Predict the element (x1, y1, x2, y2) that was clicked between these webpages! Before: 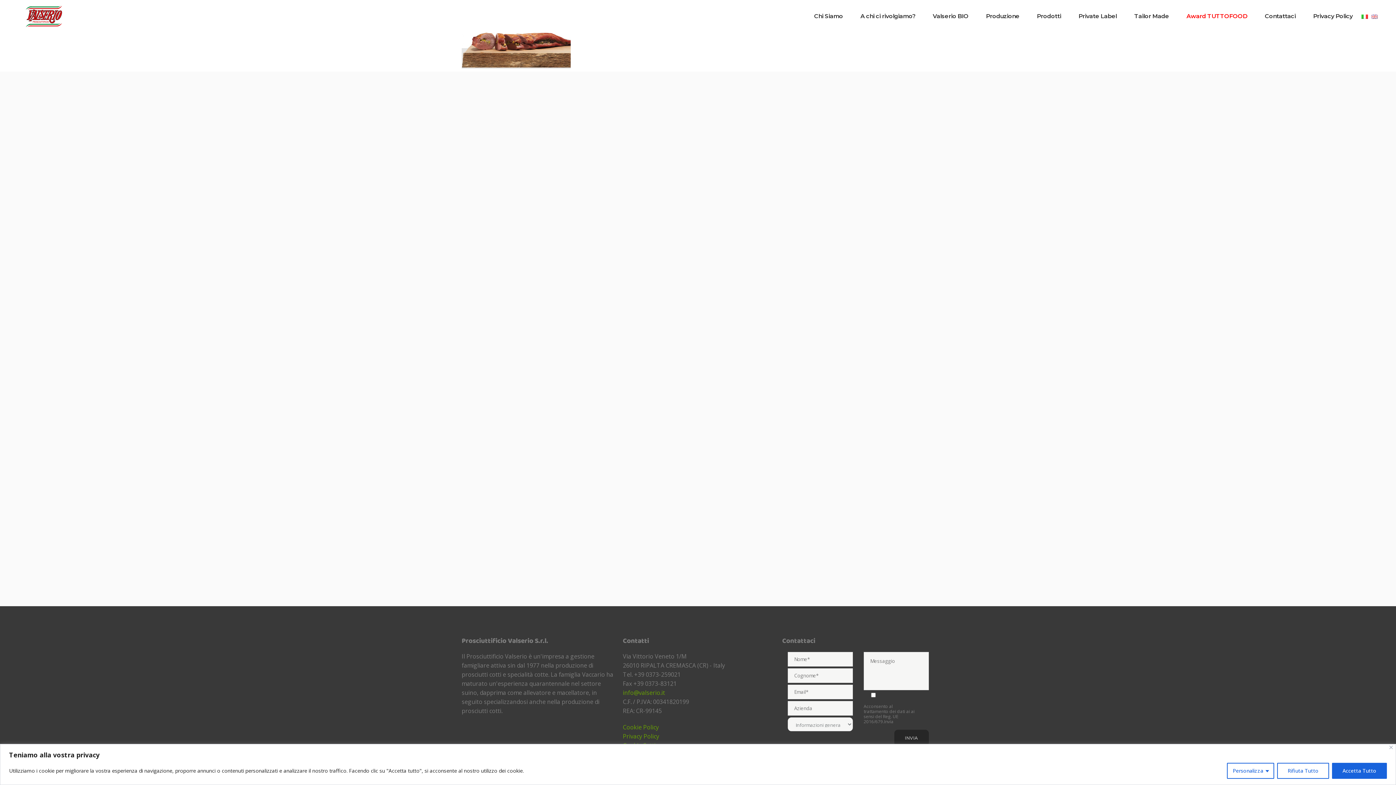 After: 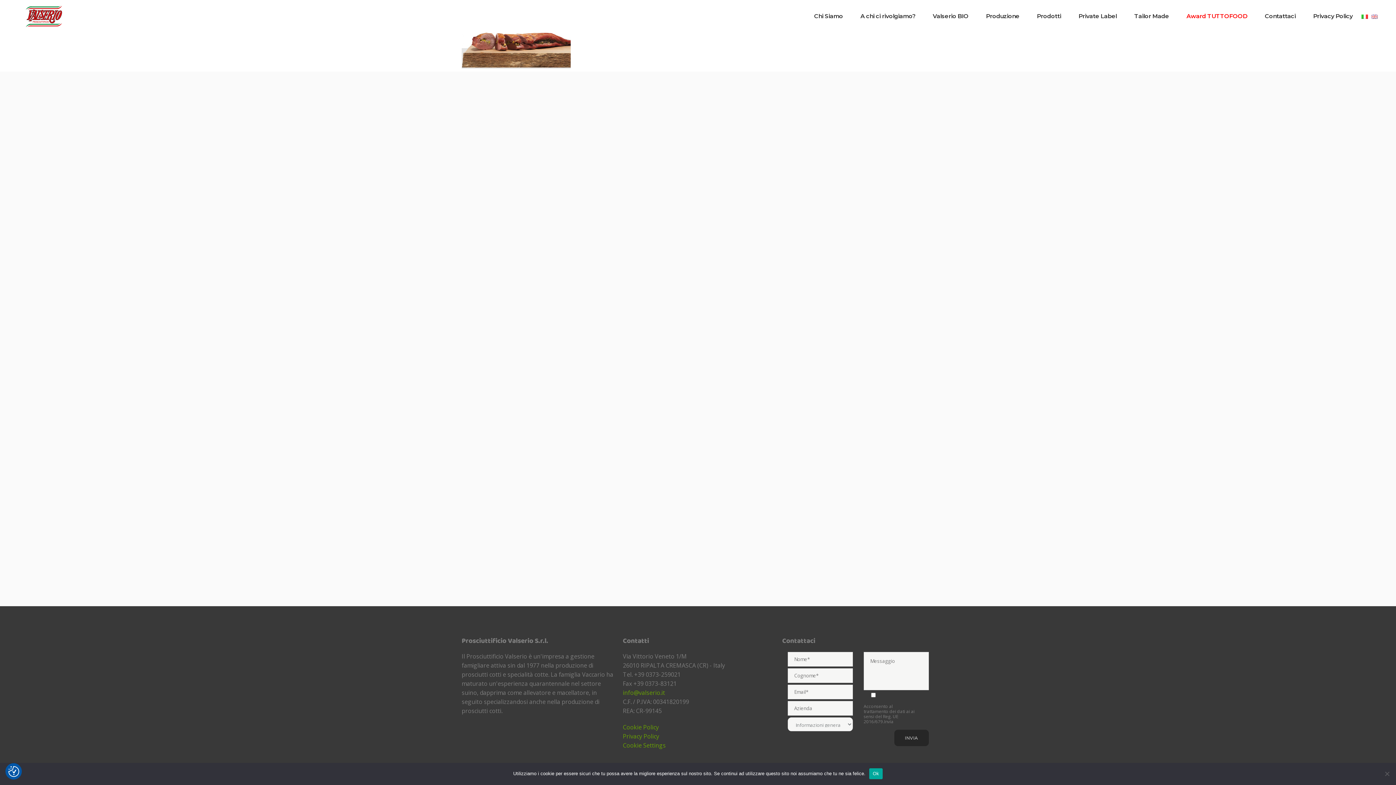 Action: label: Accetta Tutto bbox: (1332, 763, 1387, 779)